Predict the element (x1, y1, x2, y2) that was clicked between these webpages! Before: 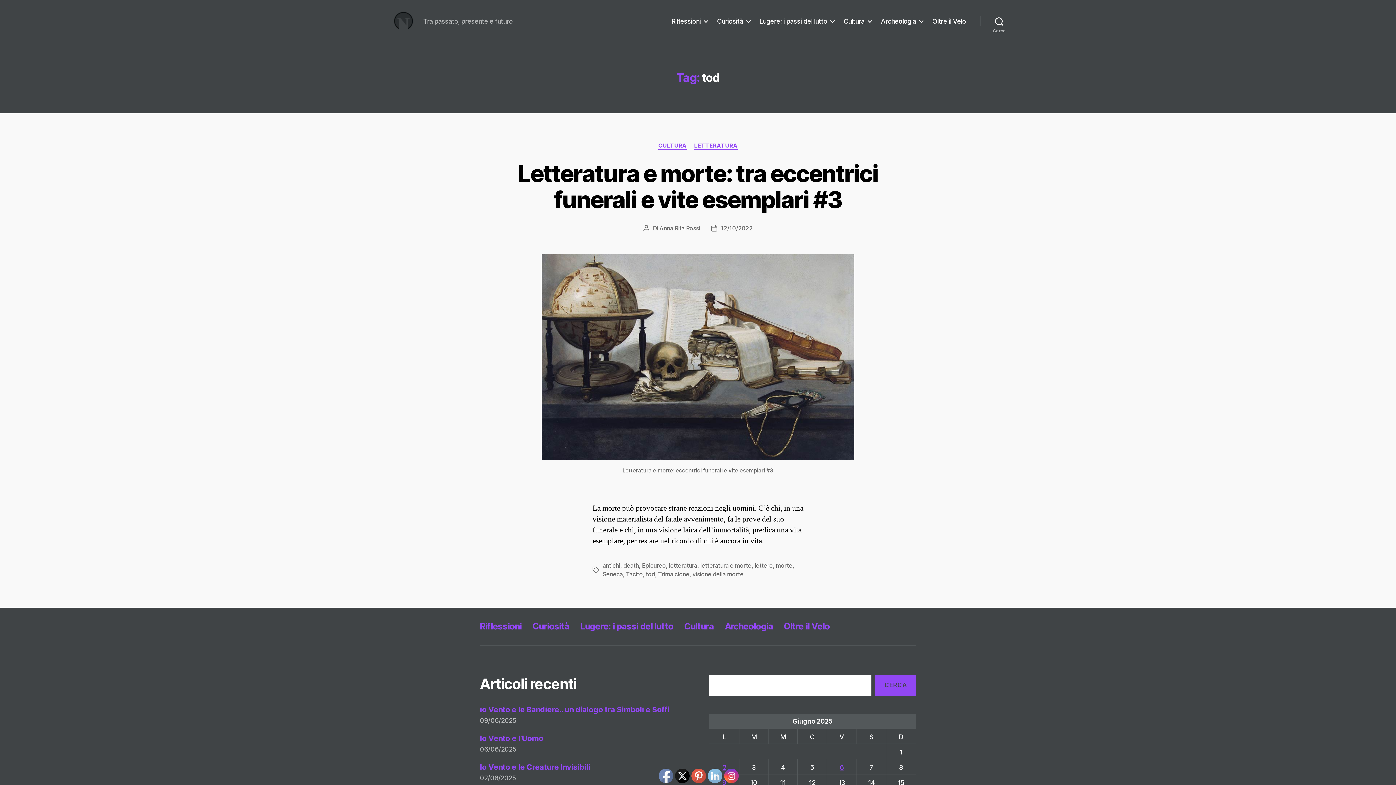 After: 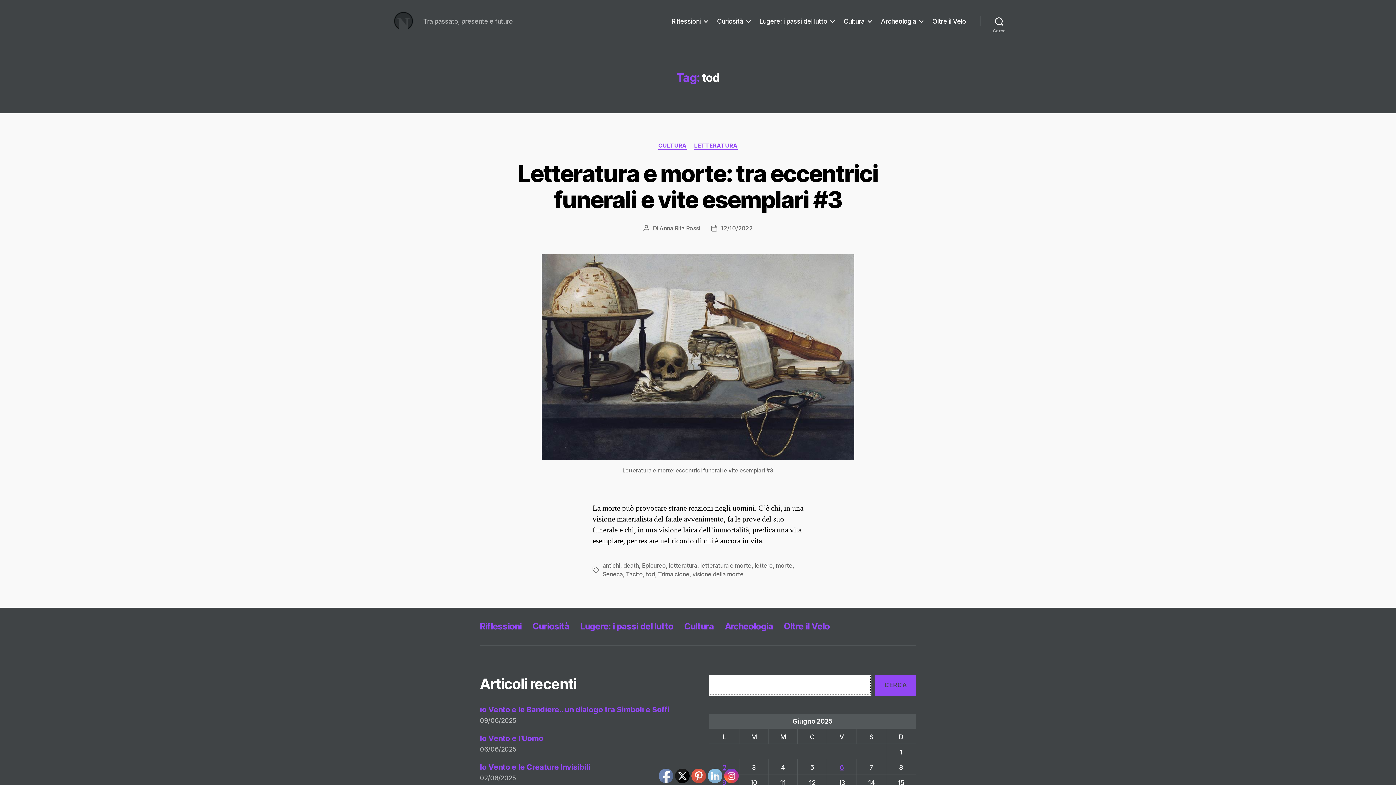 Action: label: Cerca bbox: (875, 675, 916, 696)